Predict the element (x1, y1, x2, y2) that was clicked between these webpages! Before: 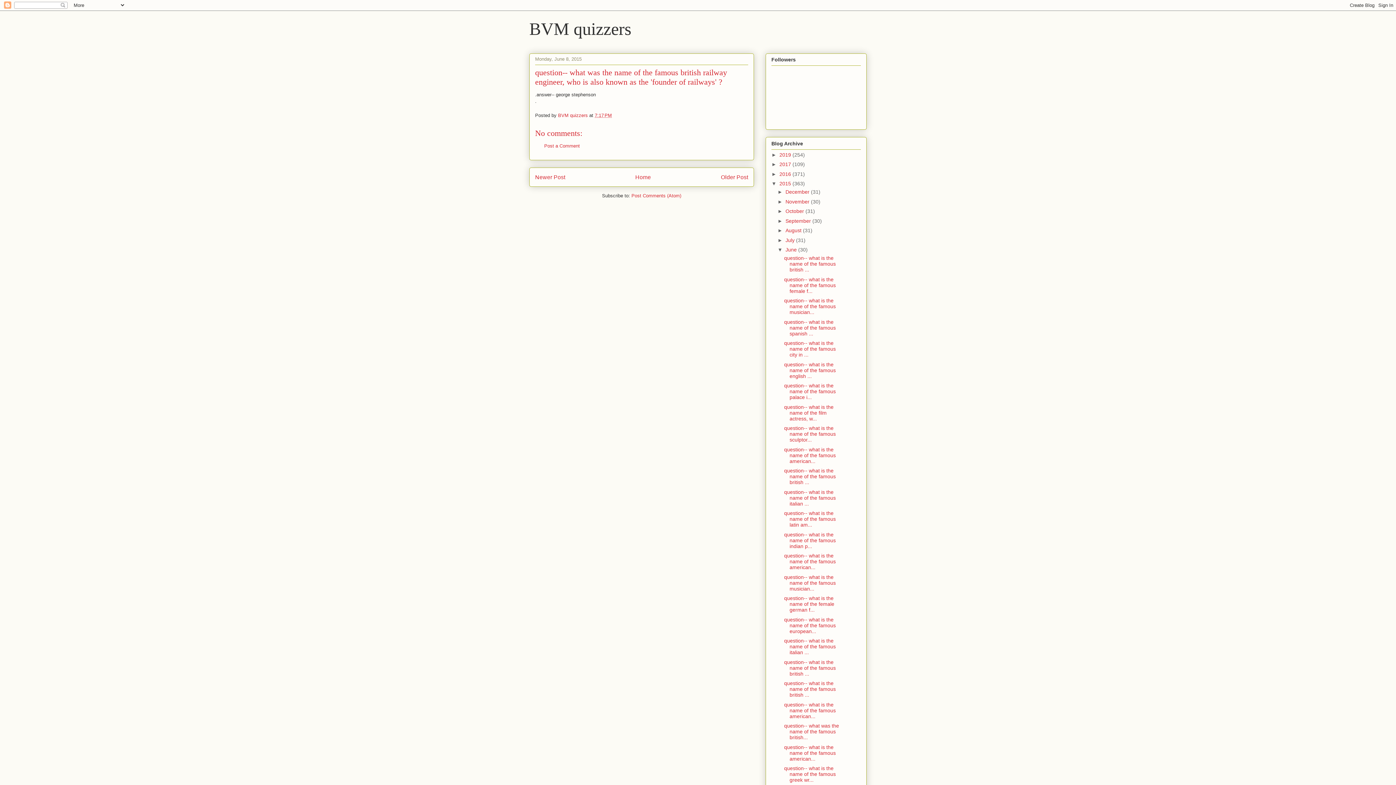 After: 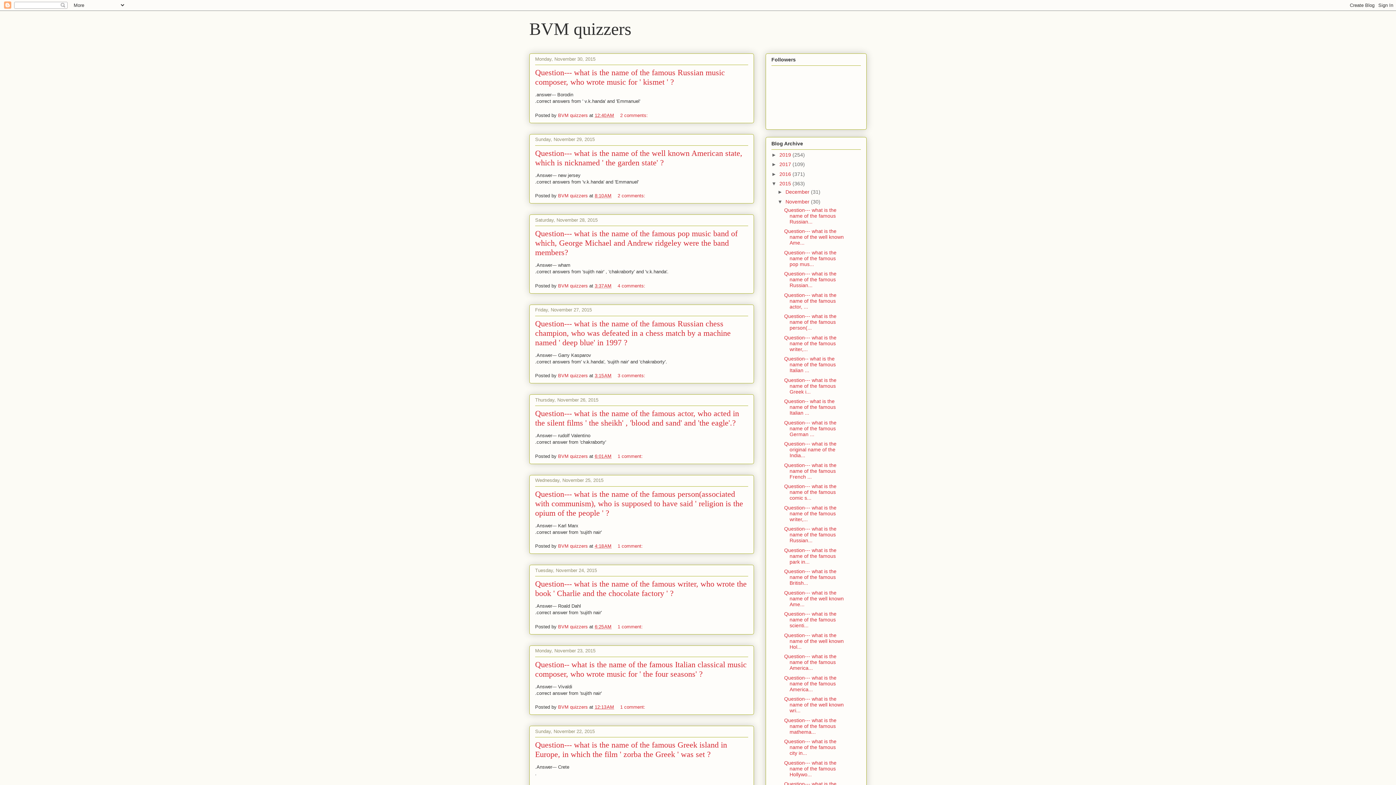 Action: label: November  bbox: (785, 198, 811, 204)